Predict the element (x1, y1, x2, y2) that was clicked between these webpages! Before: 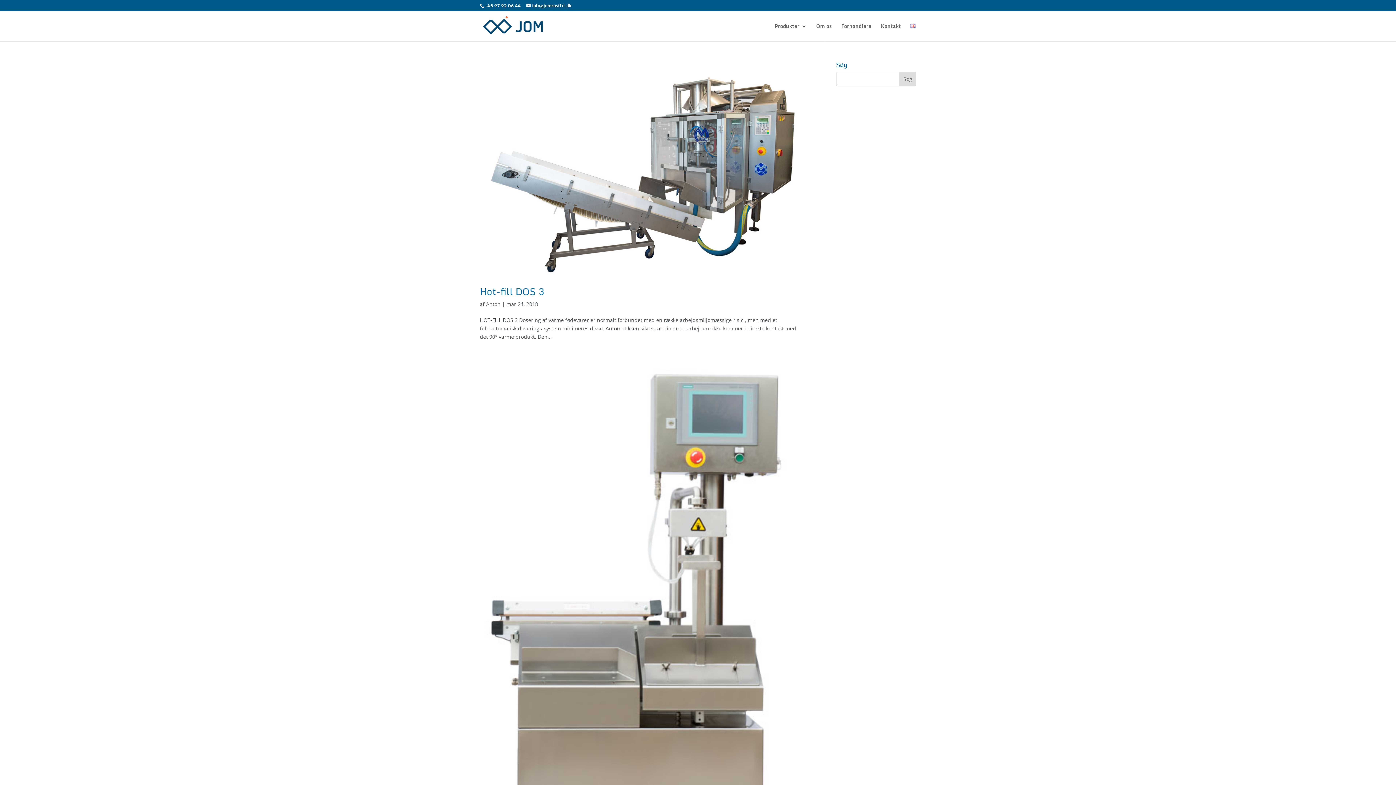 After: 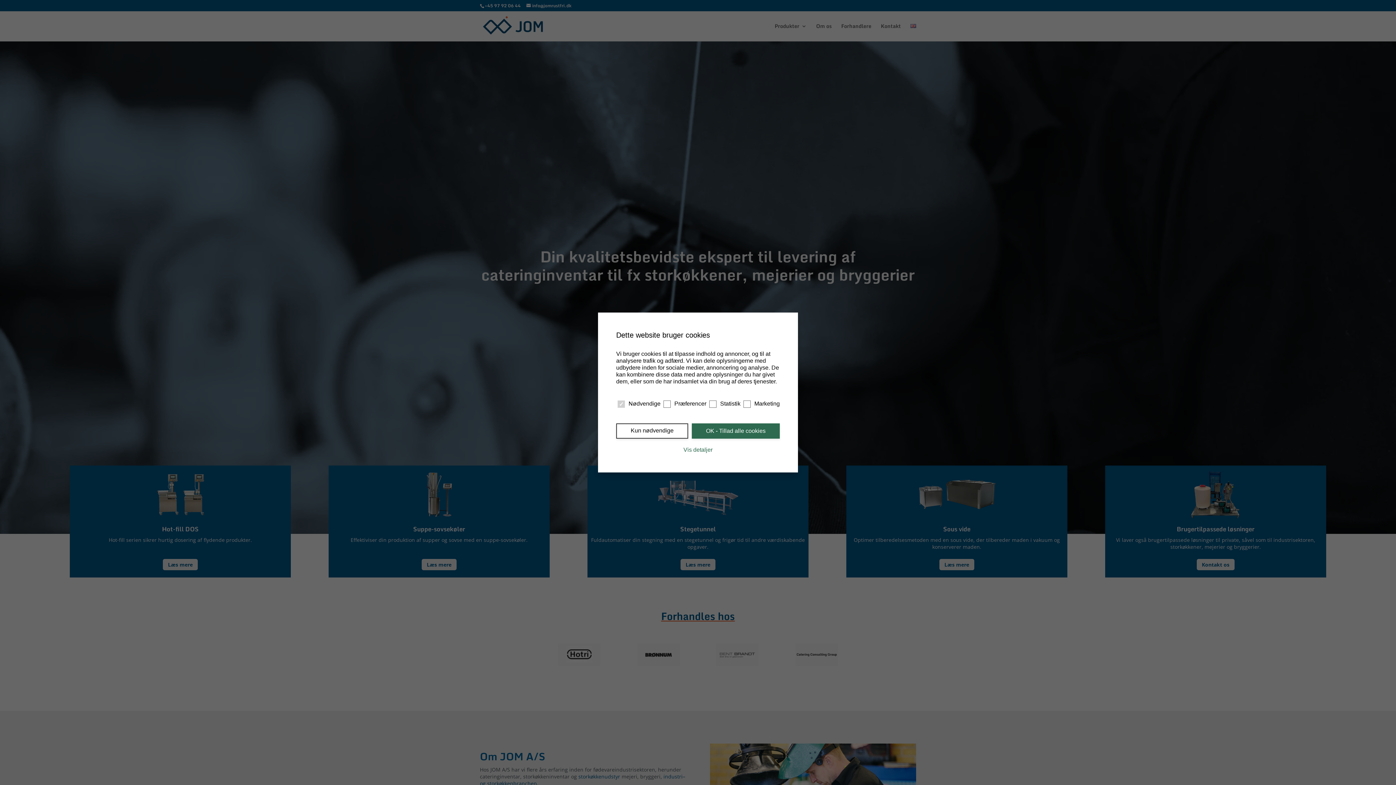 Action: bbox: (486, 300, 500, 307) label: Anton